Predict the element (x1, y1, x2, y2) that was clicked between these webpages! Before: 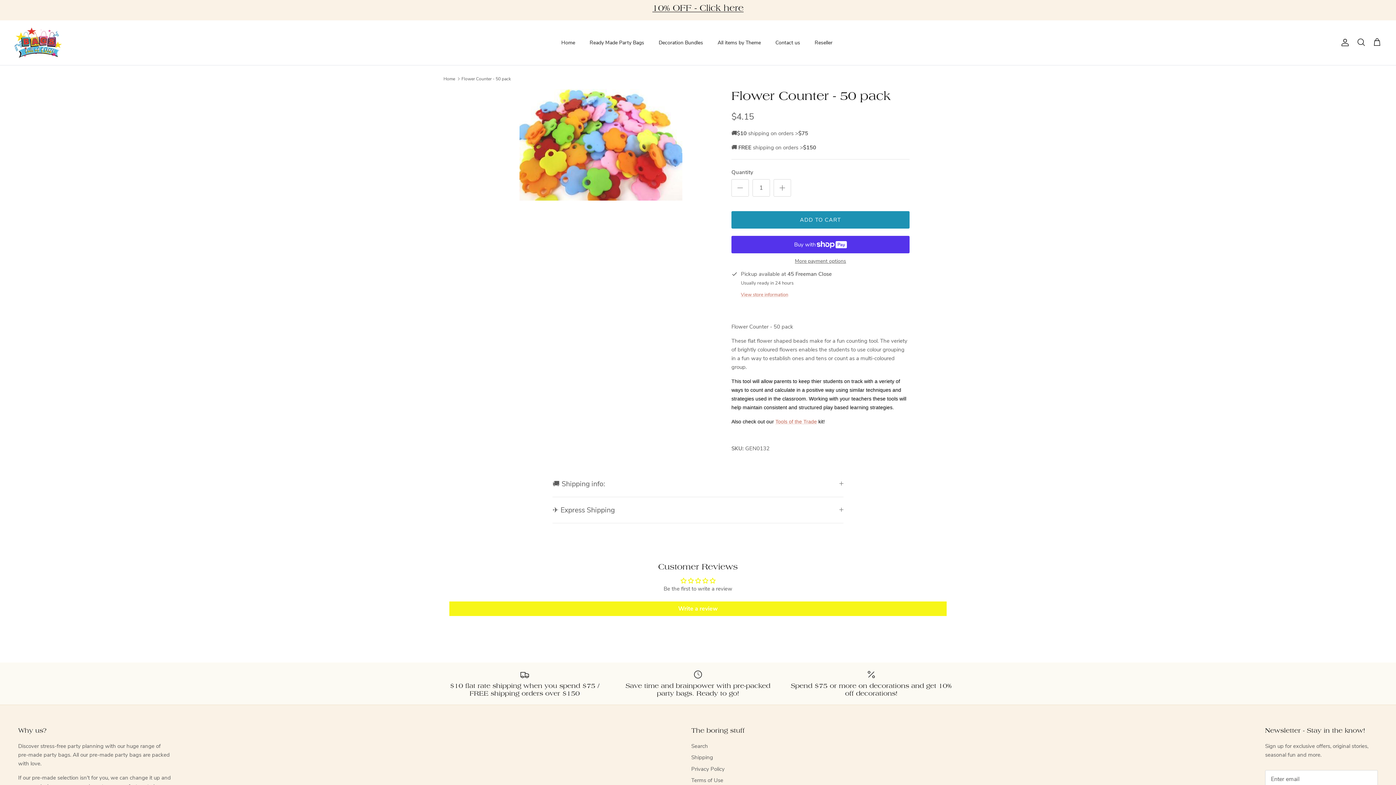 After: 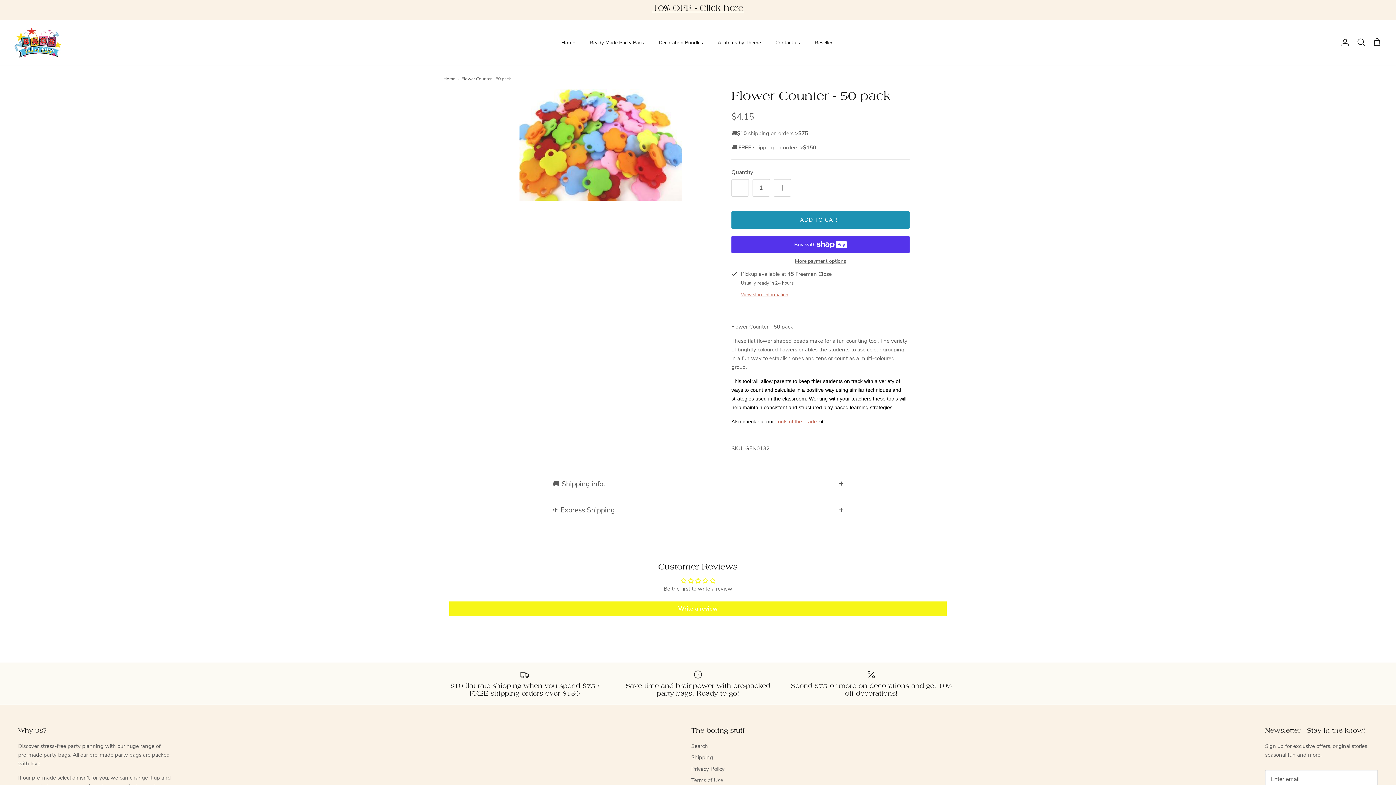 Action: label: Flower Counter - 50 pack bbox: (461, 76, 511, 81)